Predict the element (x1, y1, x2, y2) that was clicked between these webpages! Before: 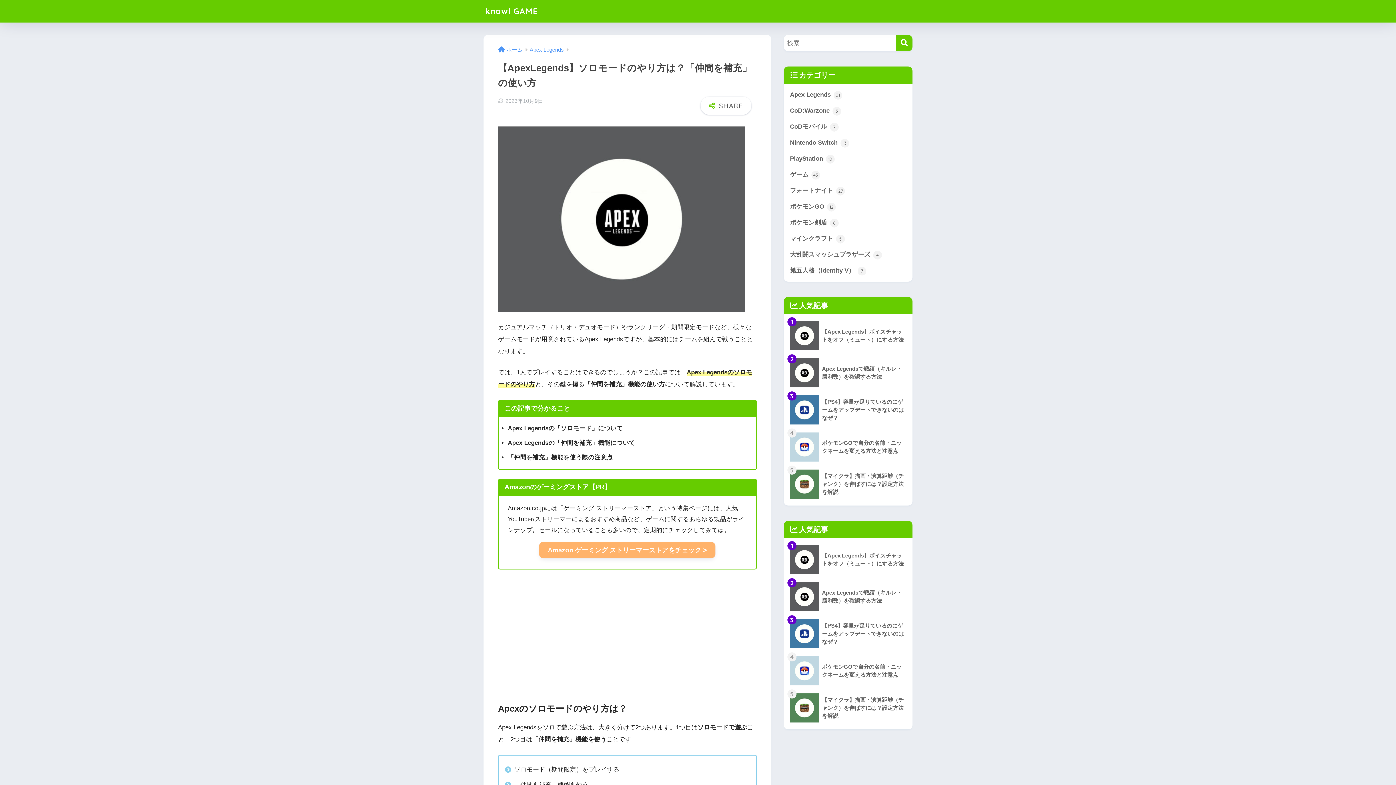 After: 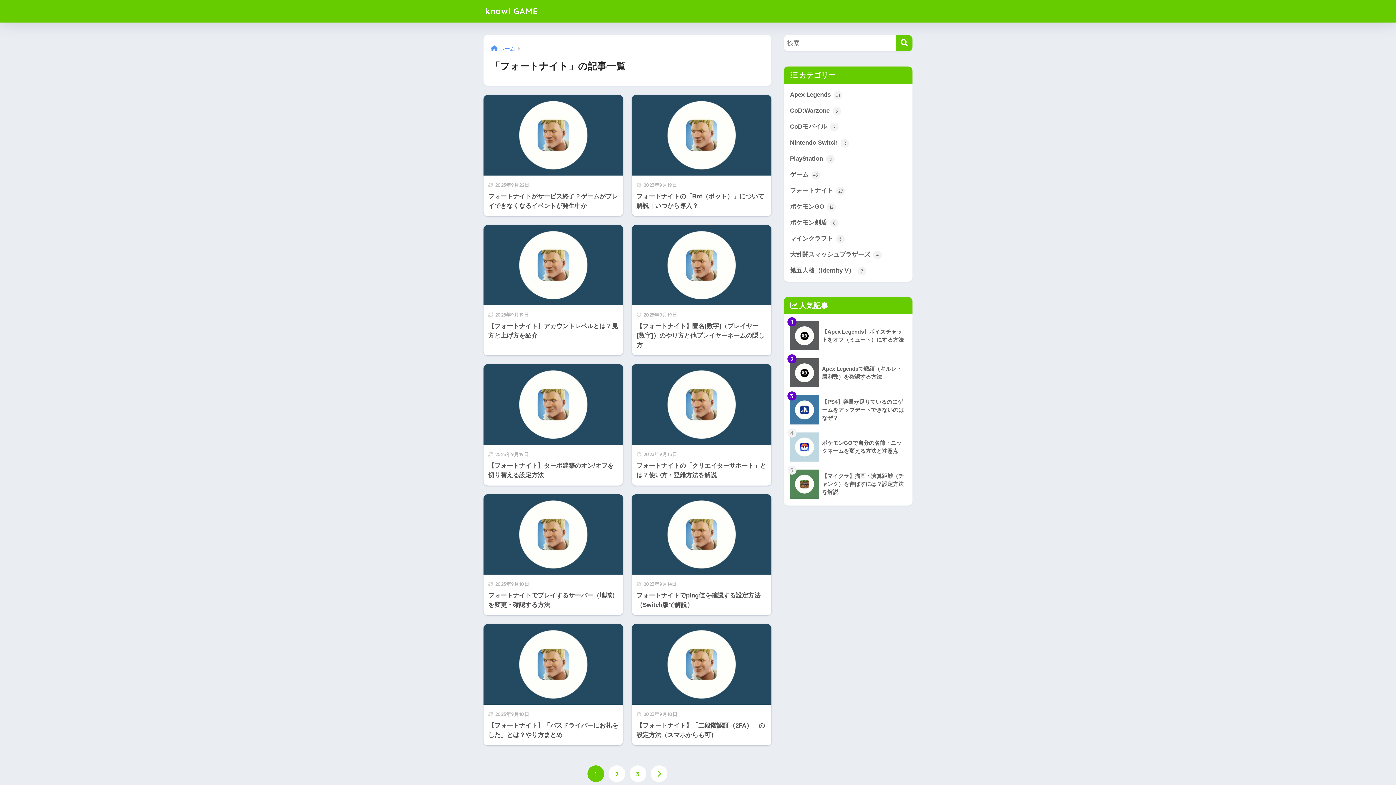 Action: label: フォートナイト 27 bbox: (787, 182, 909, 198)